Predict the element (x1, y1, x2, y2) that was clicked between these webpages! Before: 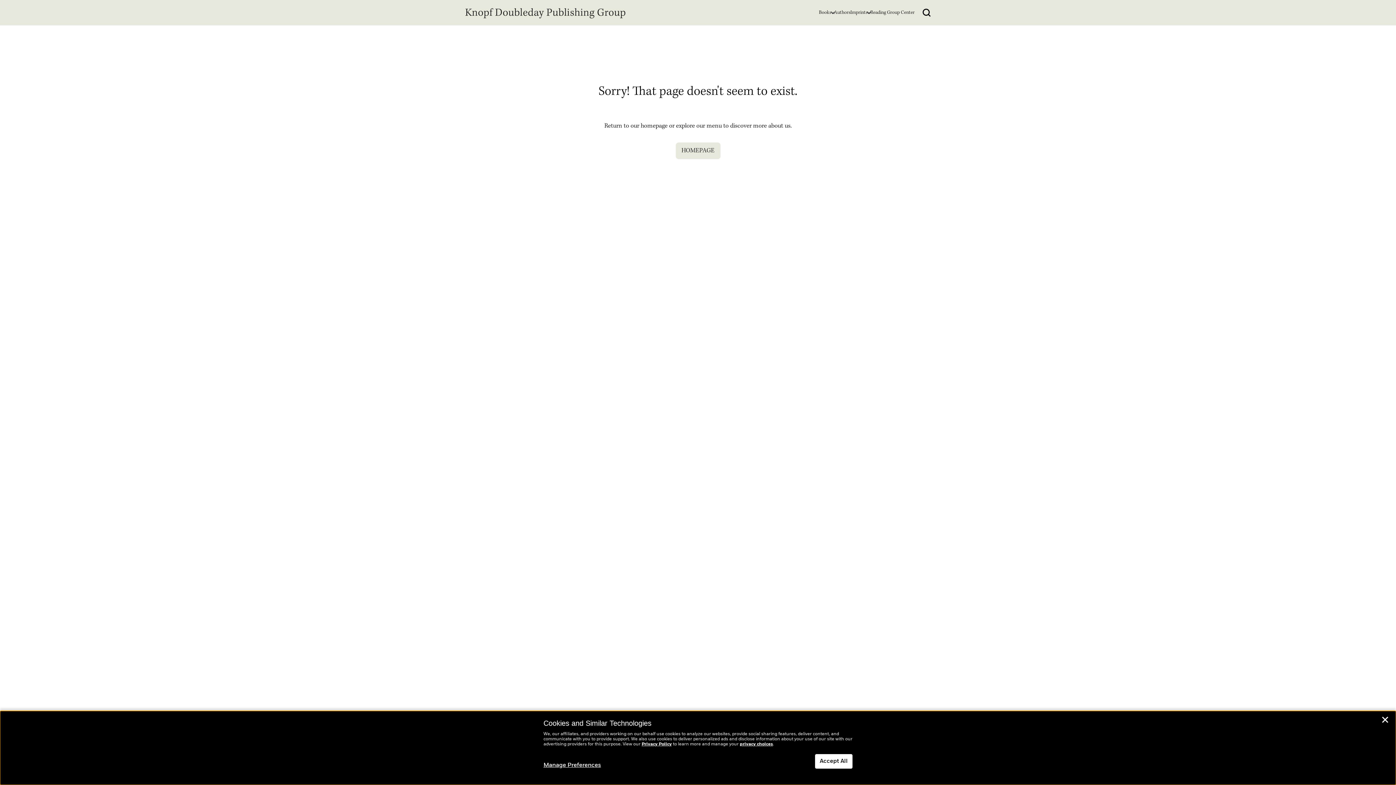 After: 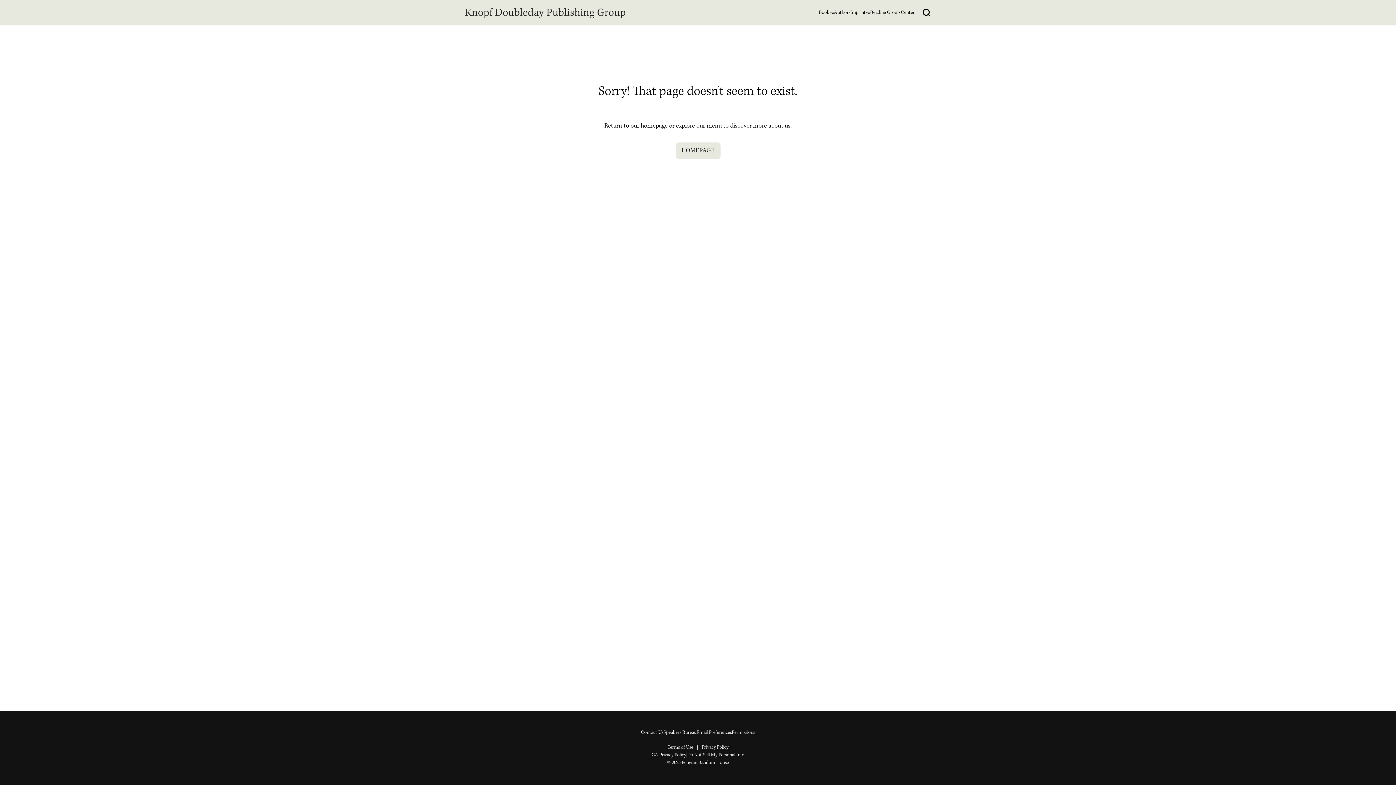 Action: label: Close bbox: (1381, 717, 1389, 725)